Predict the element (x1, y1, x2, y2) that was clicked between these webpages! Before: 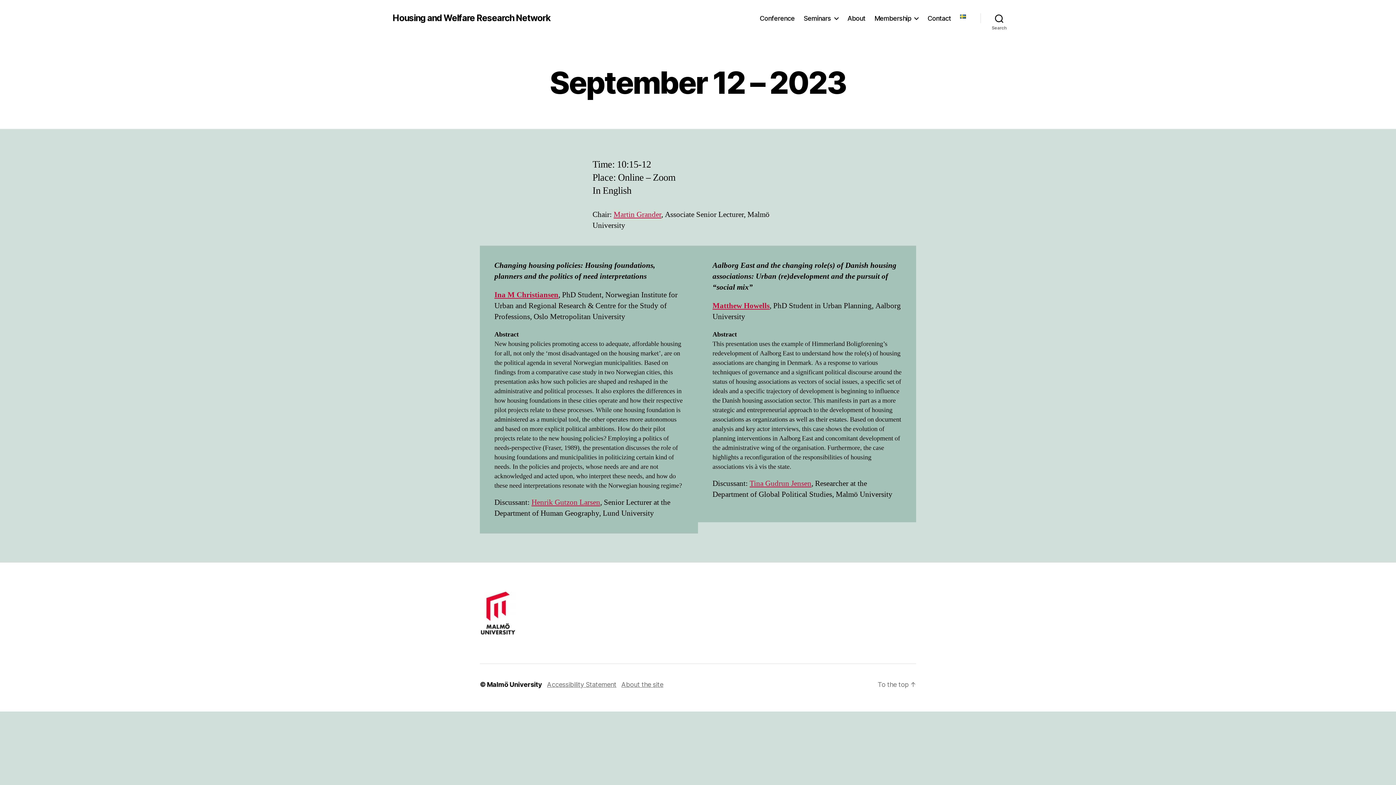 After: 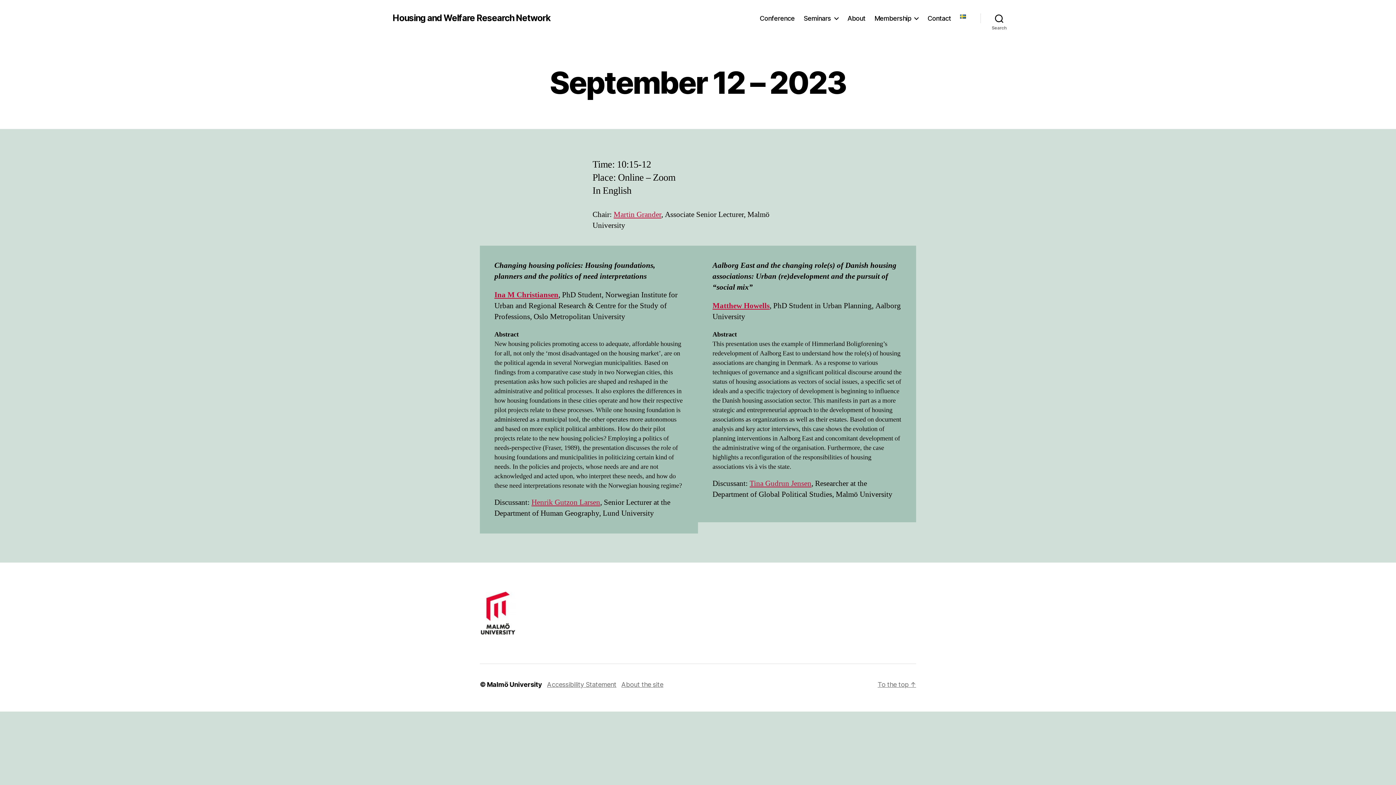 Action: bbox: (877, 681, 916, 688) label: To the top ↑